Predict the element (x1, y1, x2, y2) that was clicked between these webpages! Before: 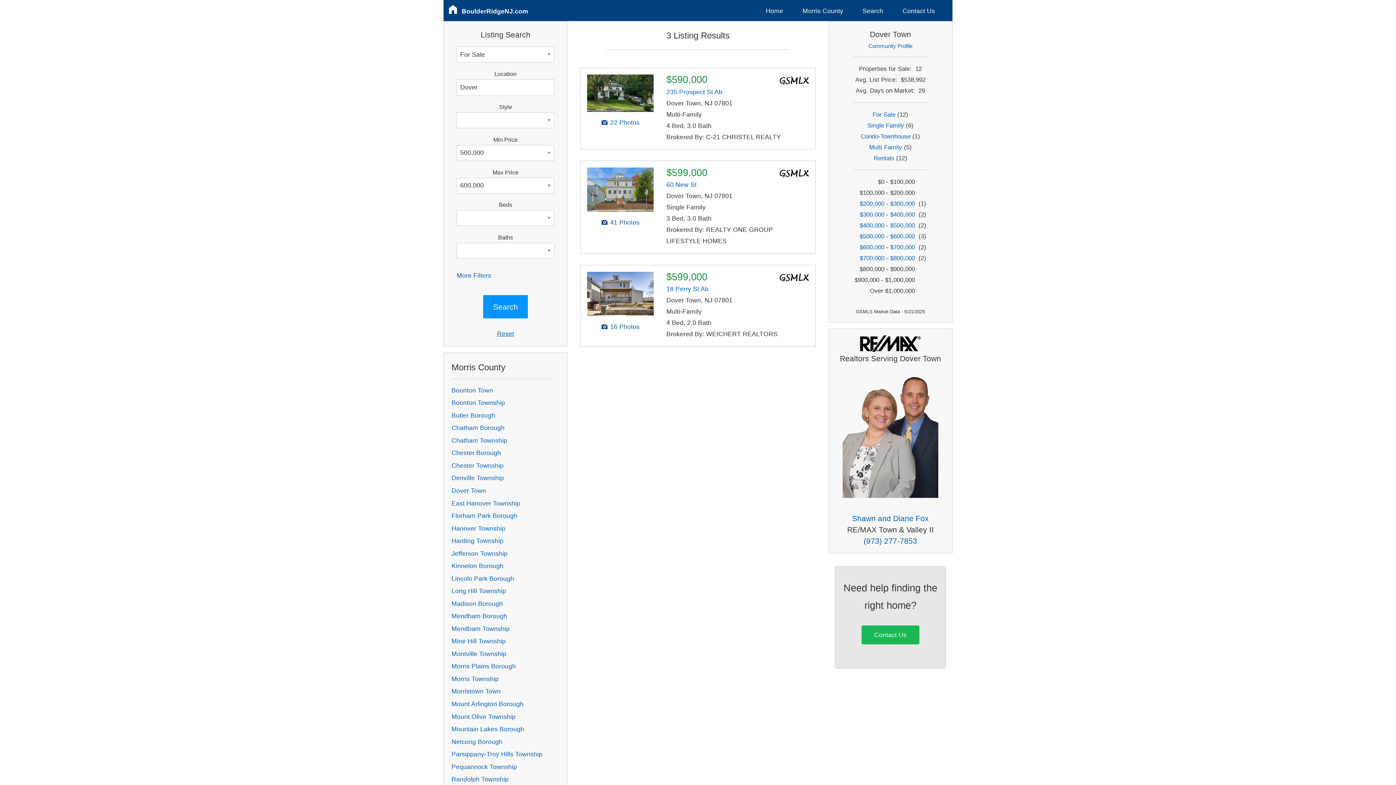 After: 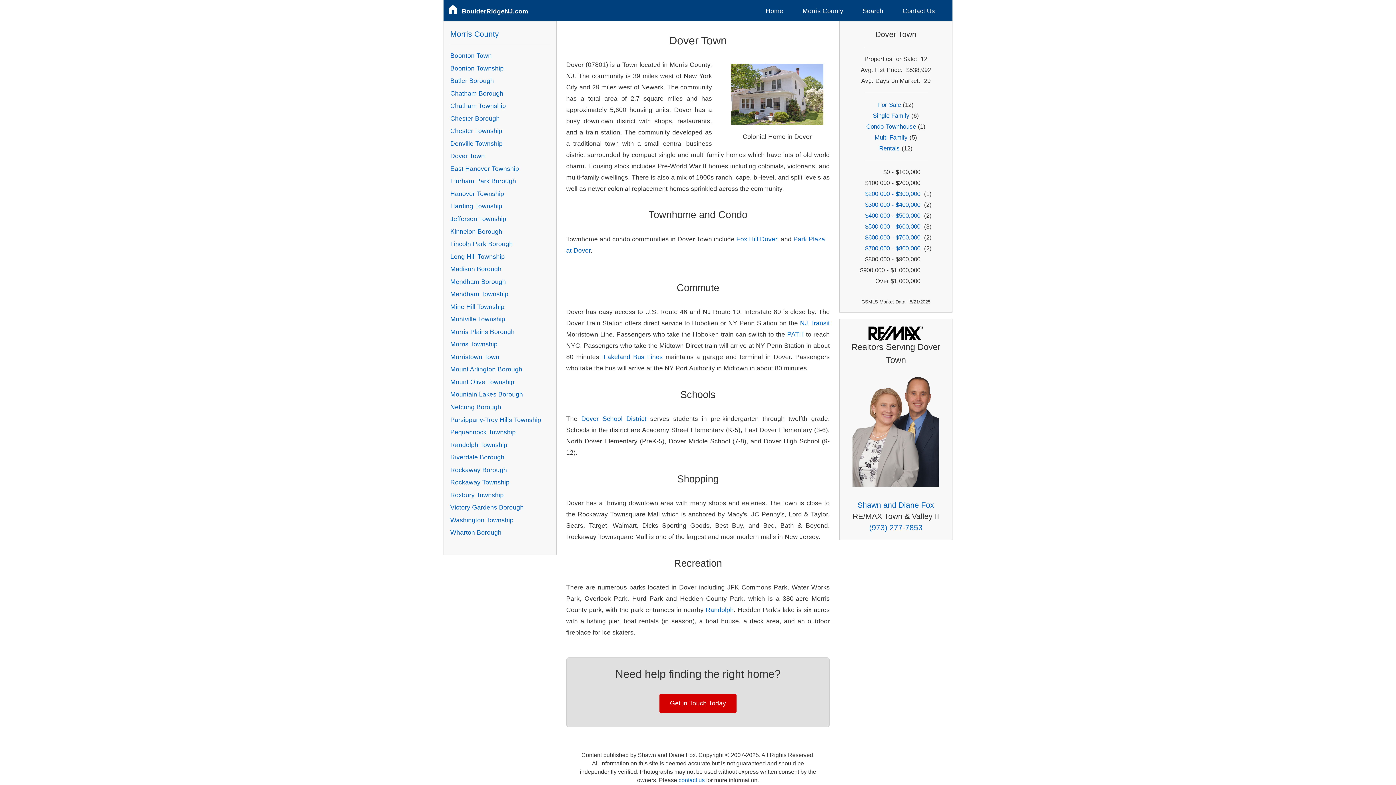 Action: bbox: (868, 42, 912, 48) label: Community Profile